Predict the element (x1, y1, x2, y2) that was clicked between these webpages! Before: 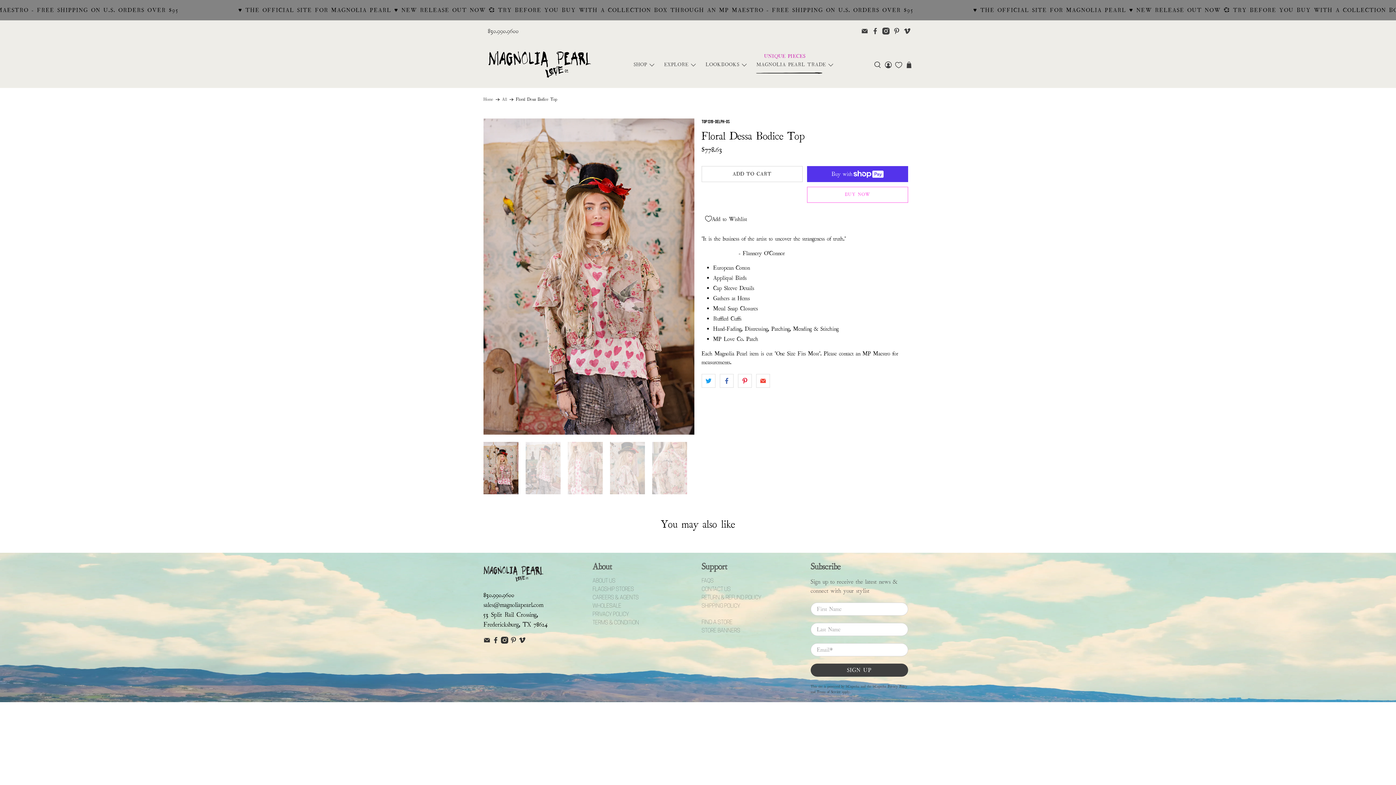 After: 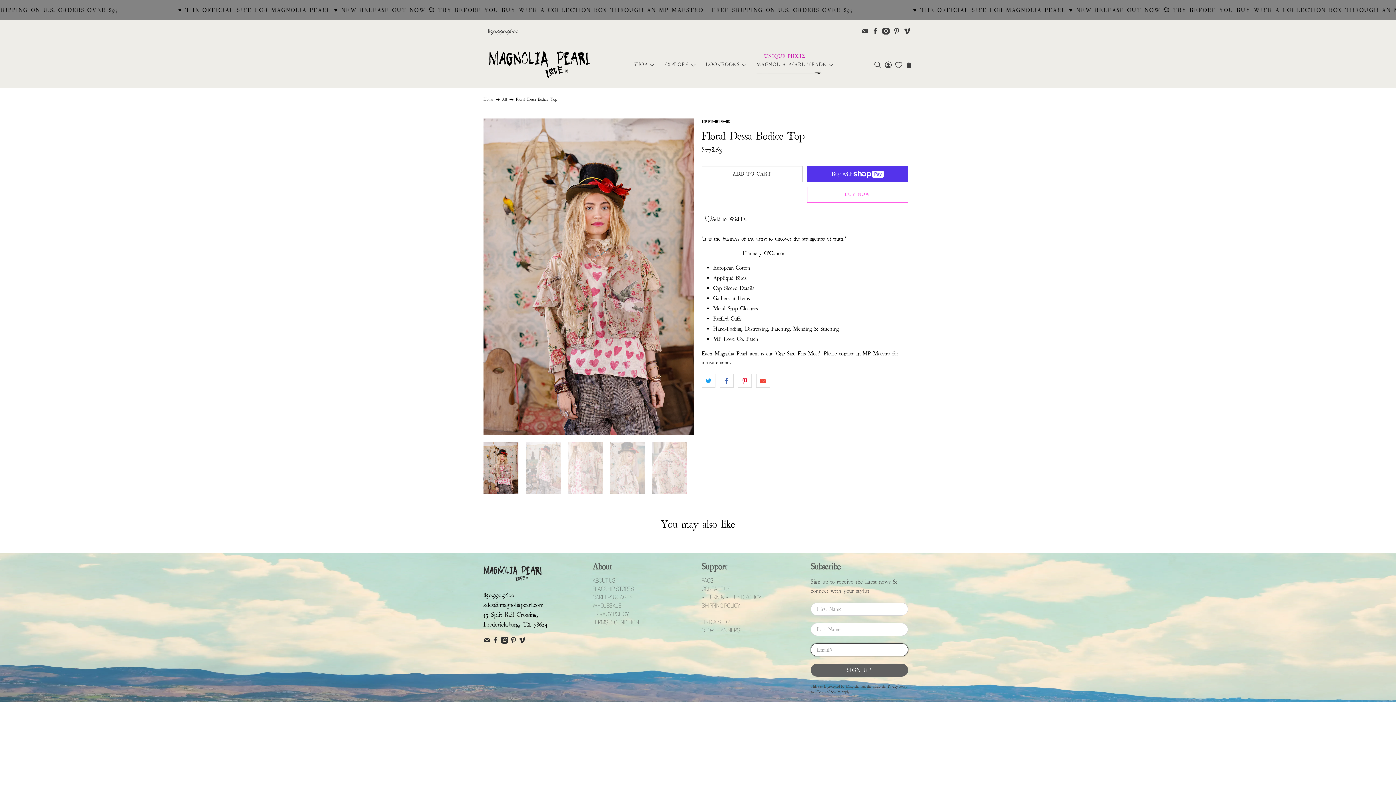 Action: bbox: (810, 664, 908, 677) label: SIGN UP